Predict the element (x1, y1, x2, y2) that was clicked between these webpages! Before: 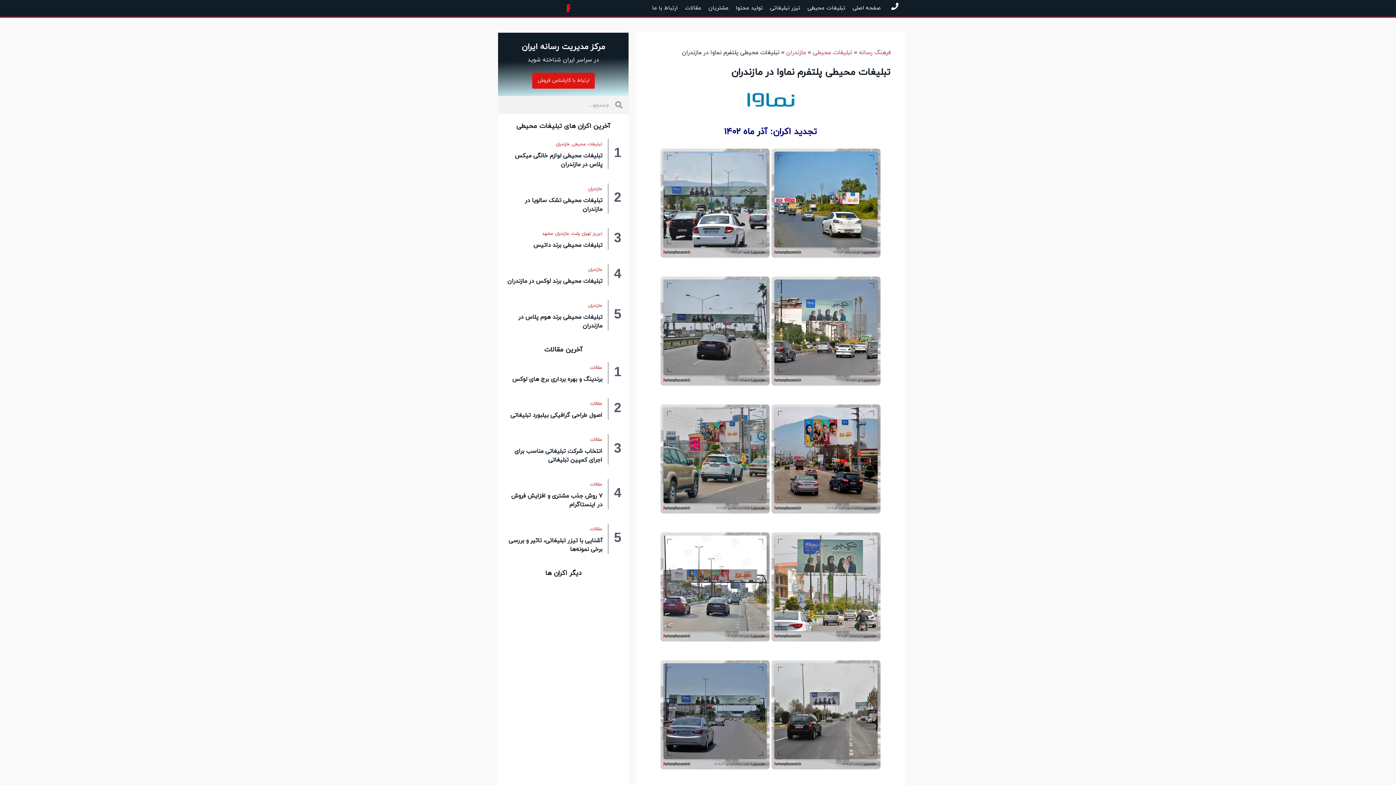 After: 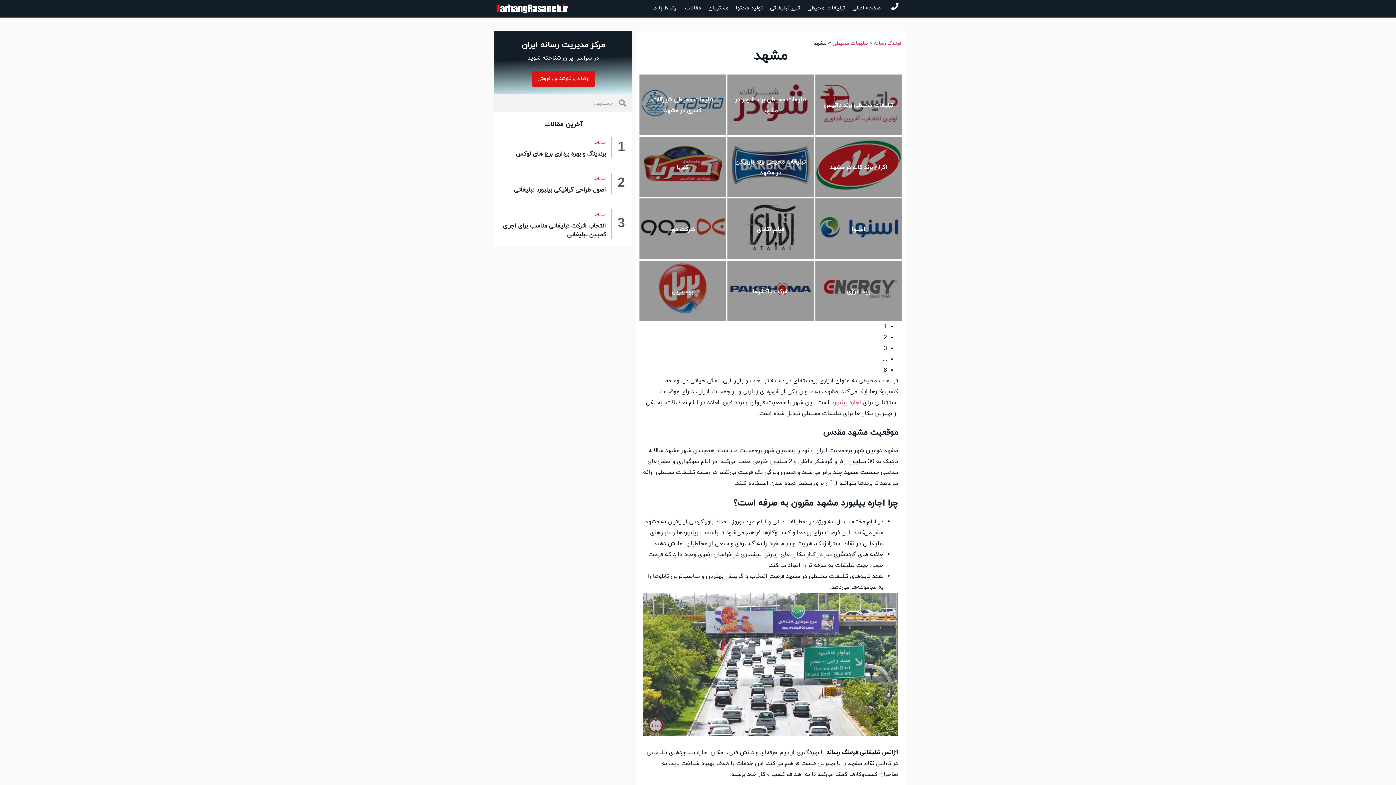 Action: bbox: (542, 228, 553, 239) label: مشهد